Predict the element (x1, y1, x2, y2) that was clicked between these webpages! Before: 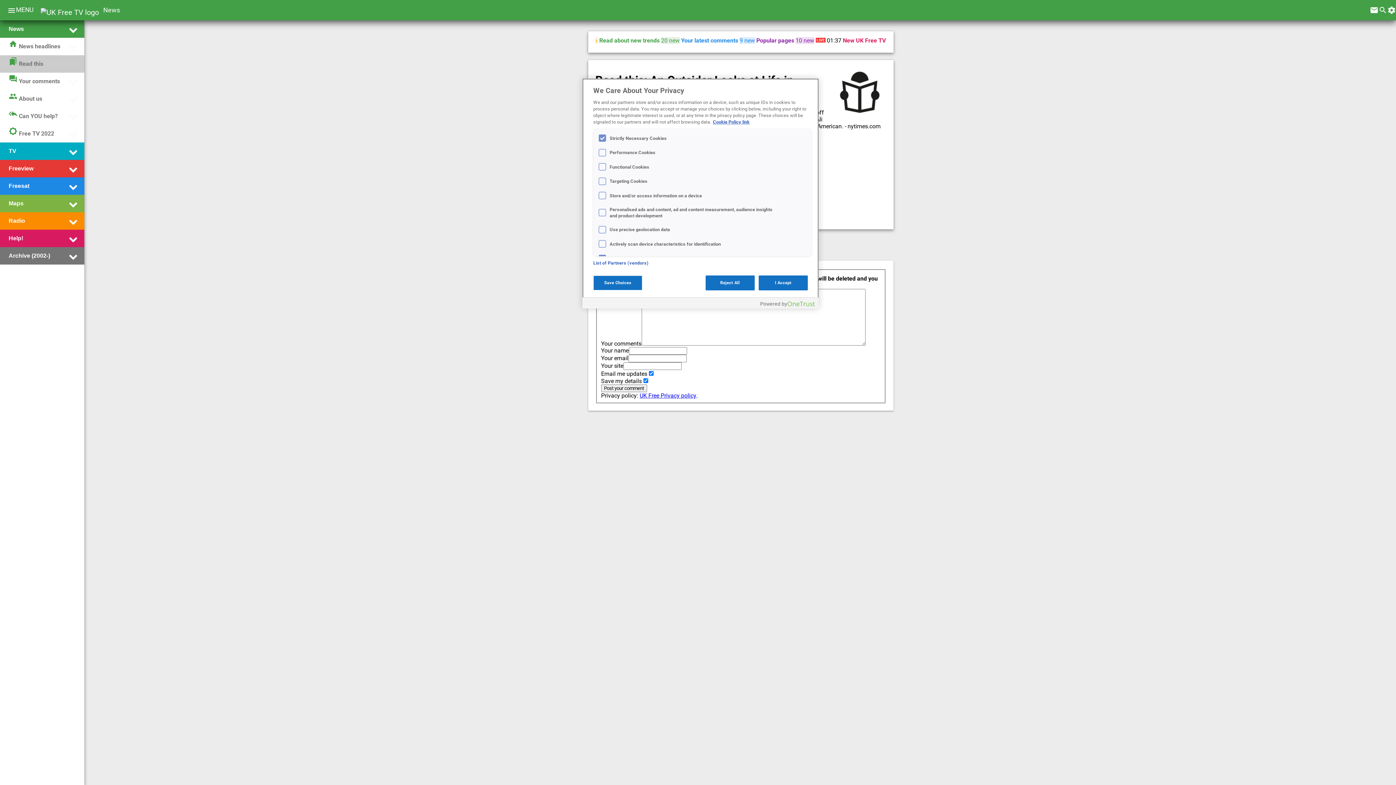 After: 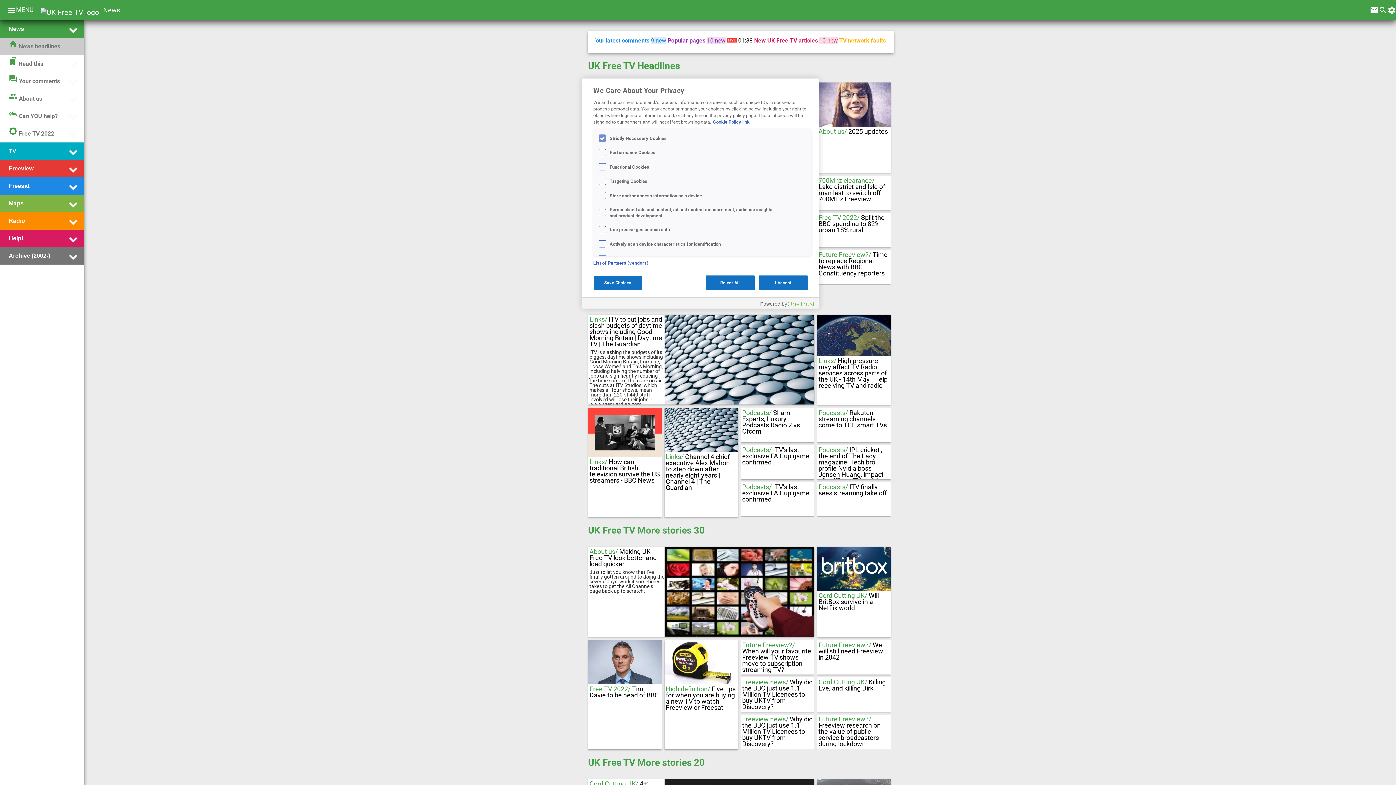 Action: bbox: (40, 7, 98, 16)